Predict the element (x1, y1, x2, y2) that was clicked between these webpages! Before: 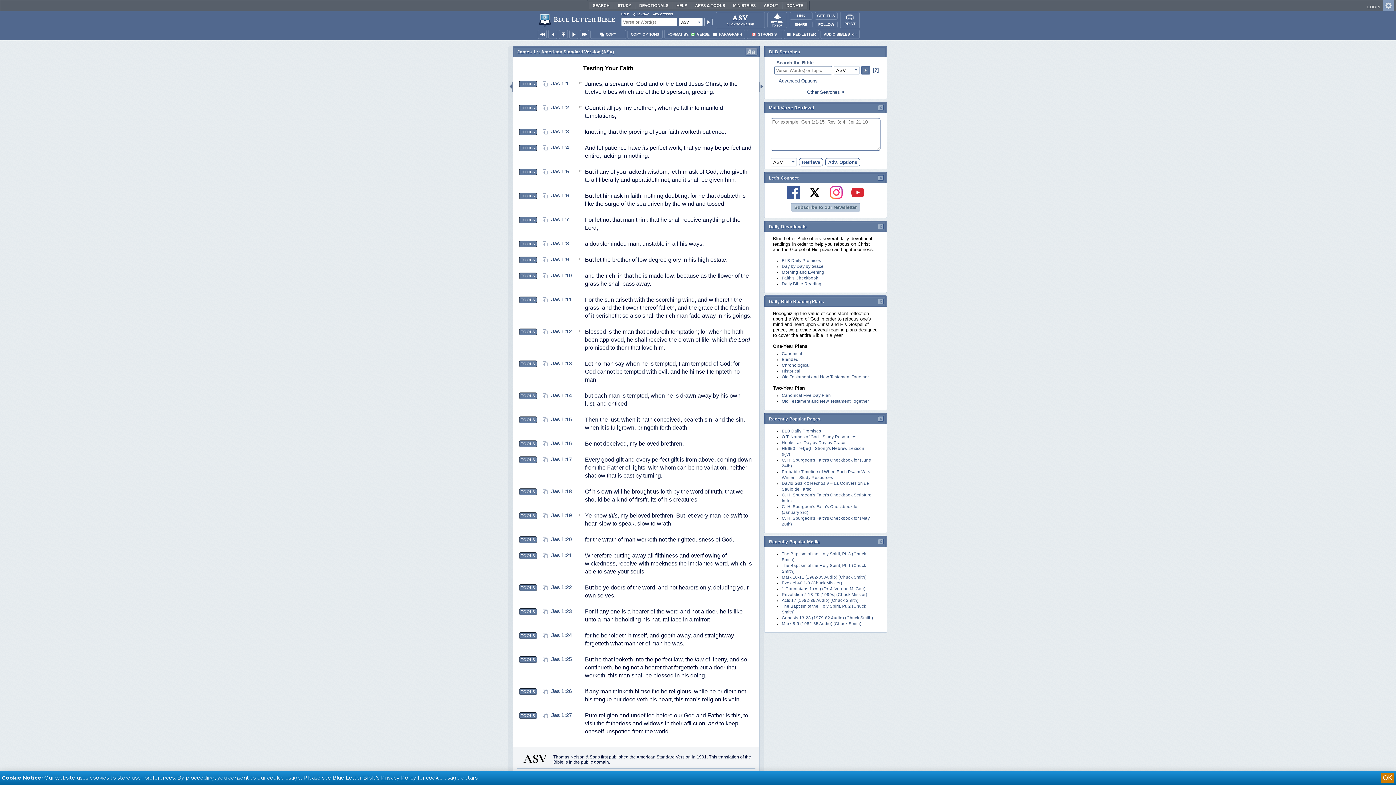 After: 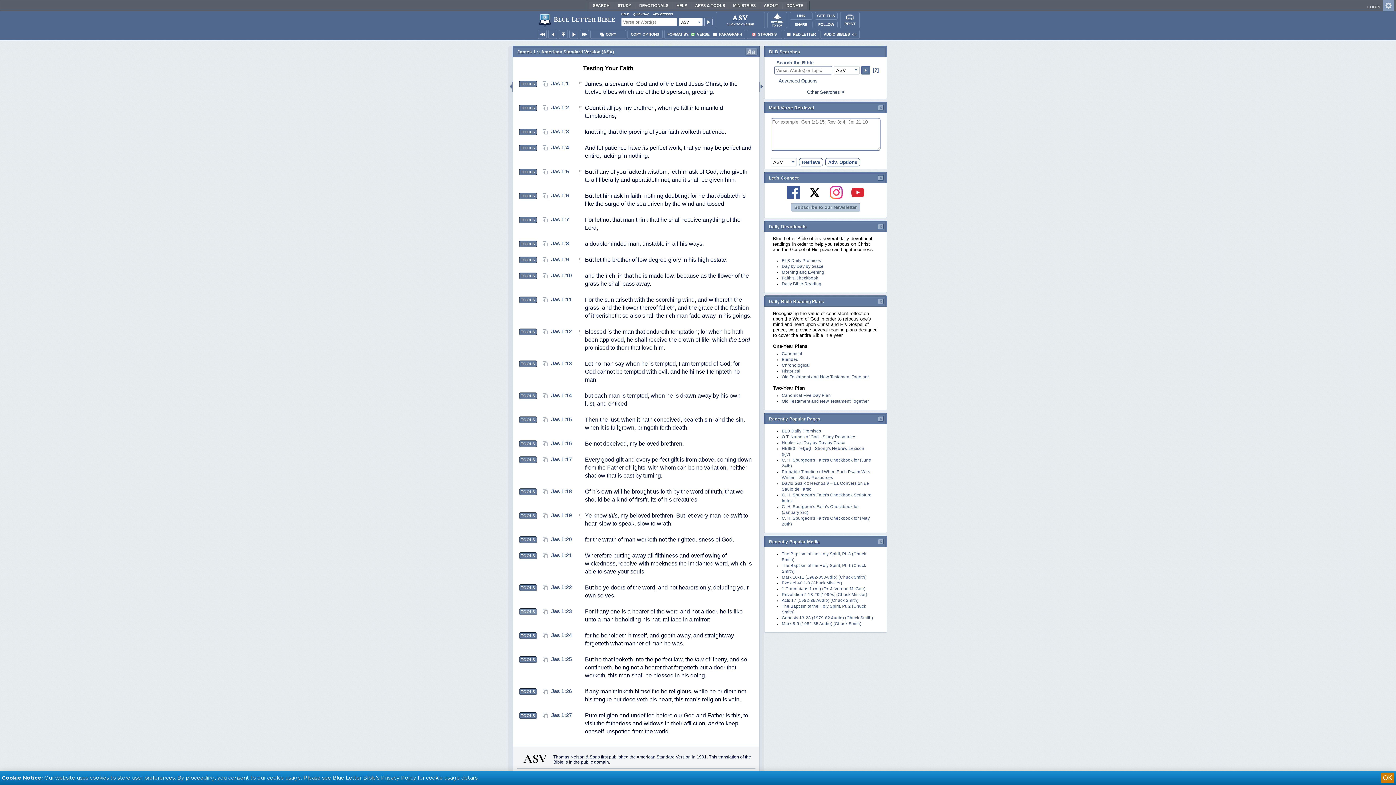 Action: label: TOOLS bbox: (519, 608, 536, 615)